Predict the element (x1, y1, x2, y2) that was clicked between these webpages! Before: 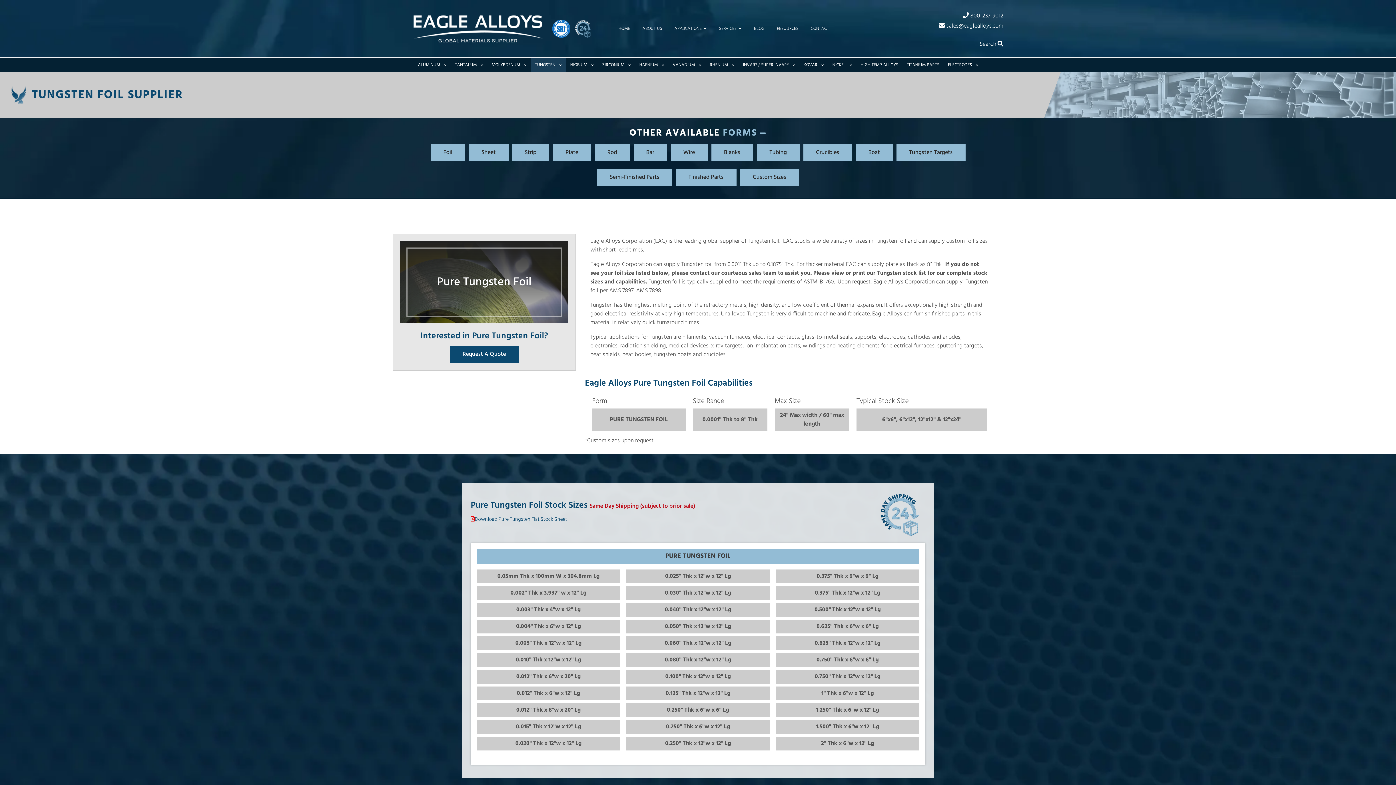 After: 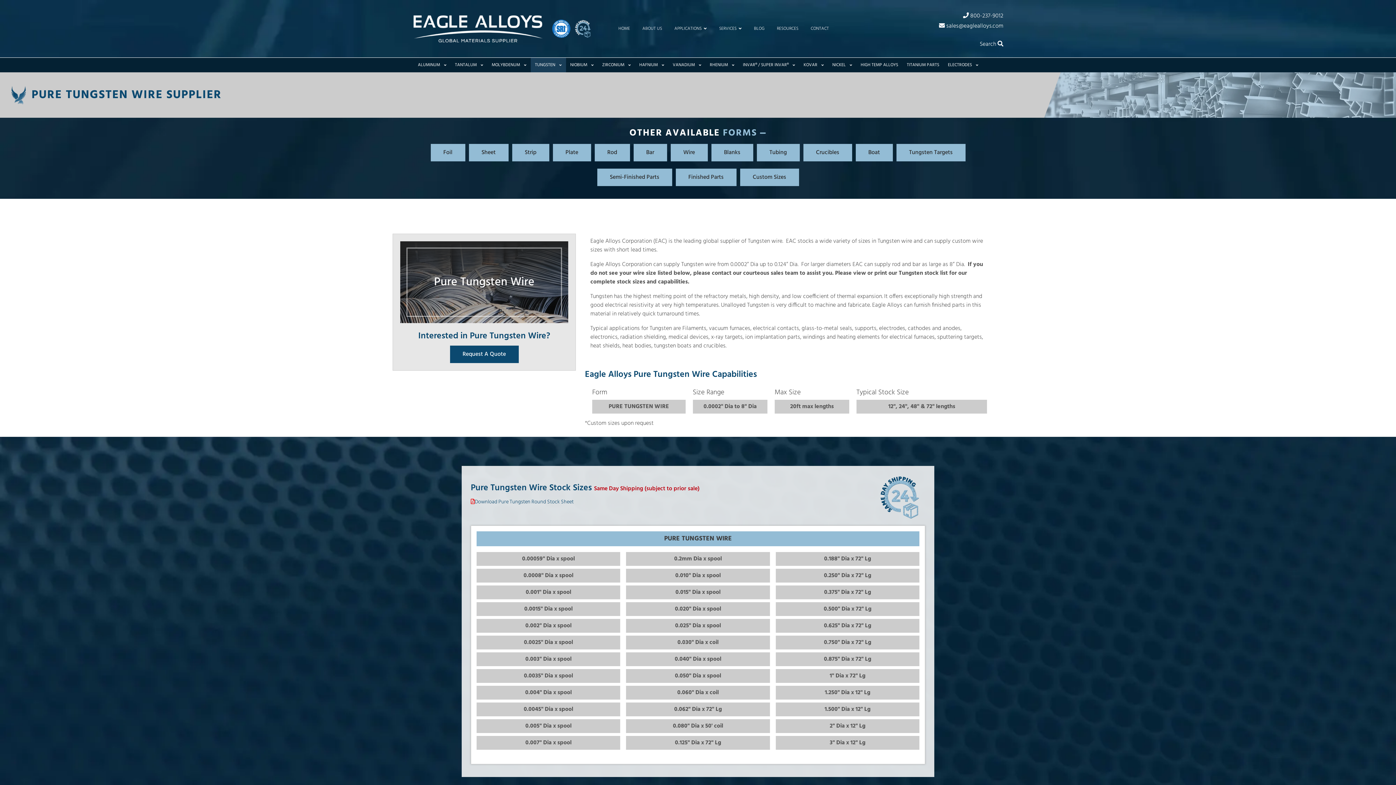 Action: bbox: (670, 144, 707, 161) label: Wire